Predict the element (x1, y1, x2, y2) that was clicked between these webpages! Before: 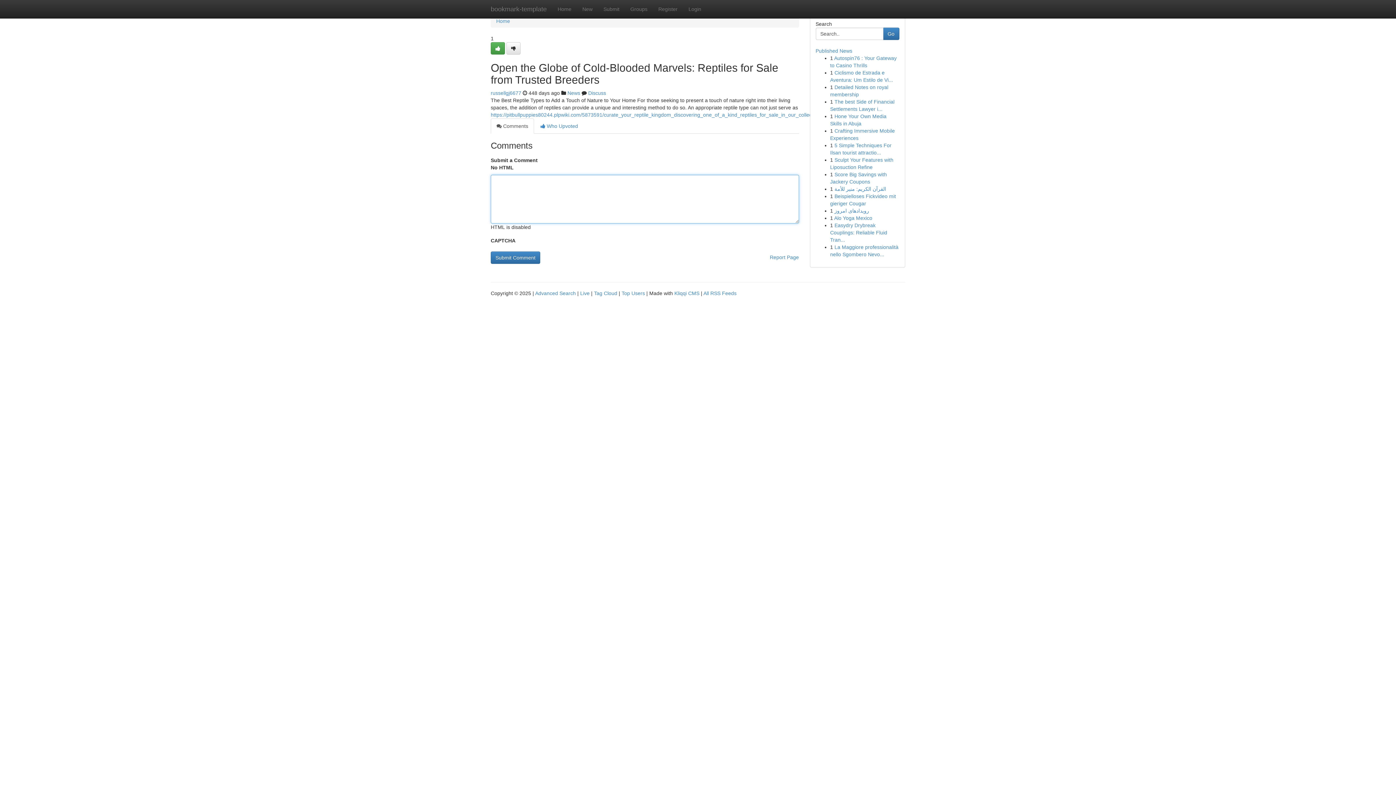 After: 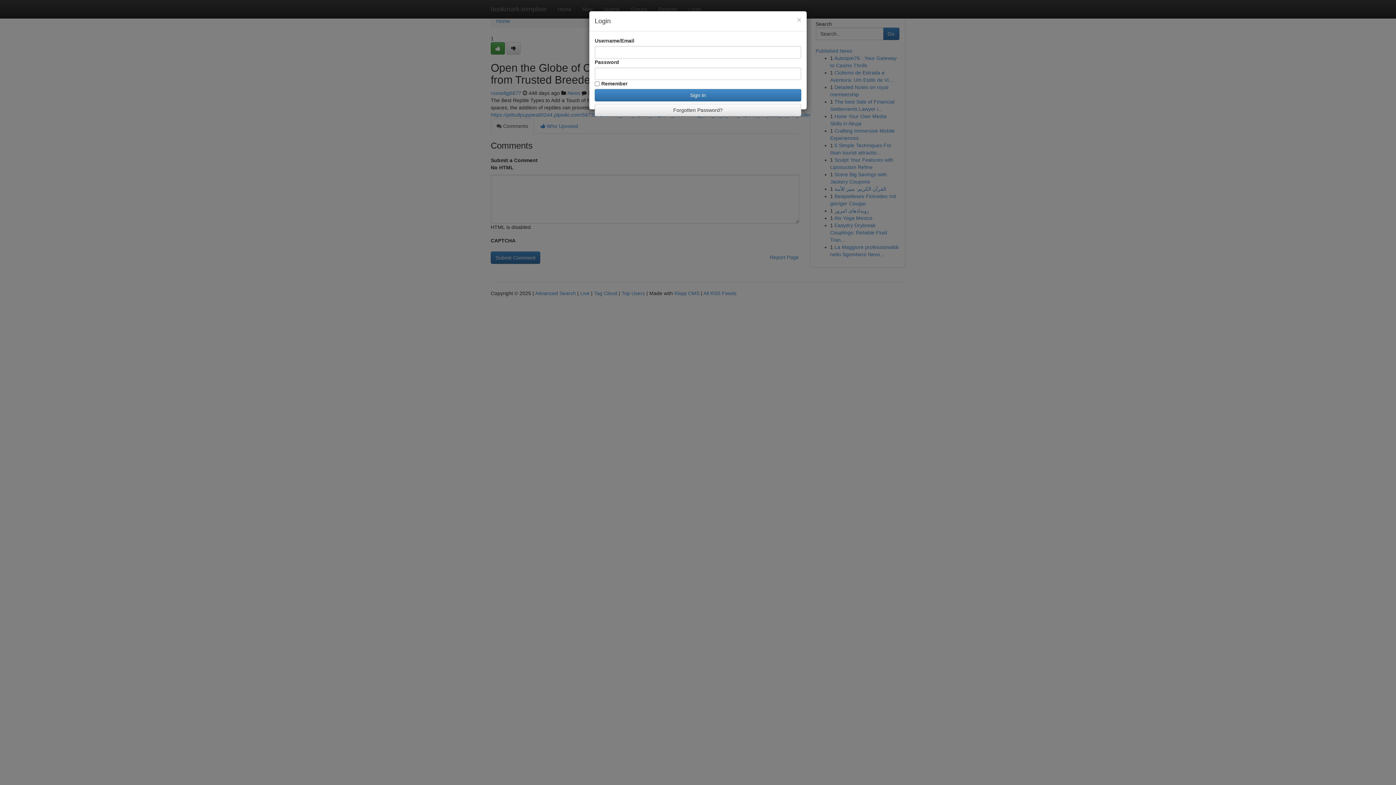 Action: label: Login bbox: (683, 0, 706, 18)